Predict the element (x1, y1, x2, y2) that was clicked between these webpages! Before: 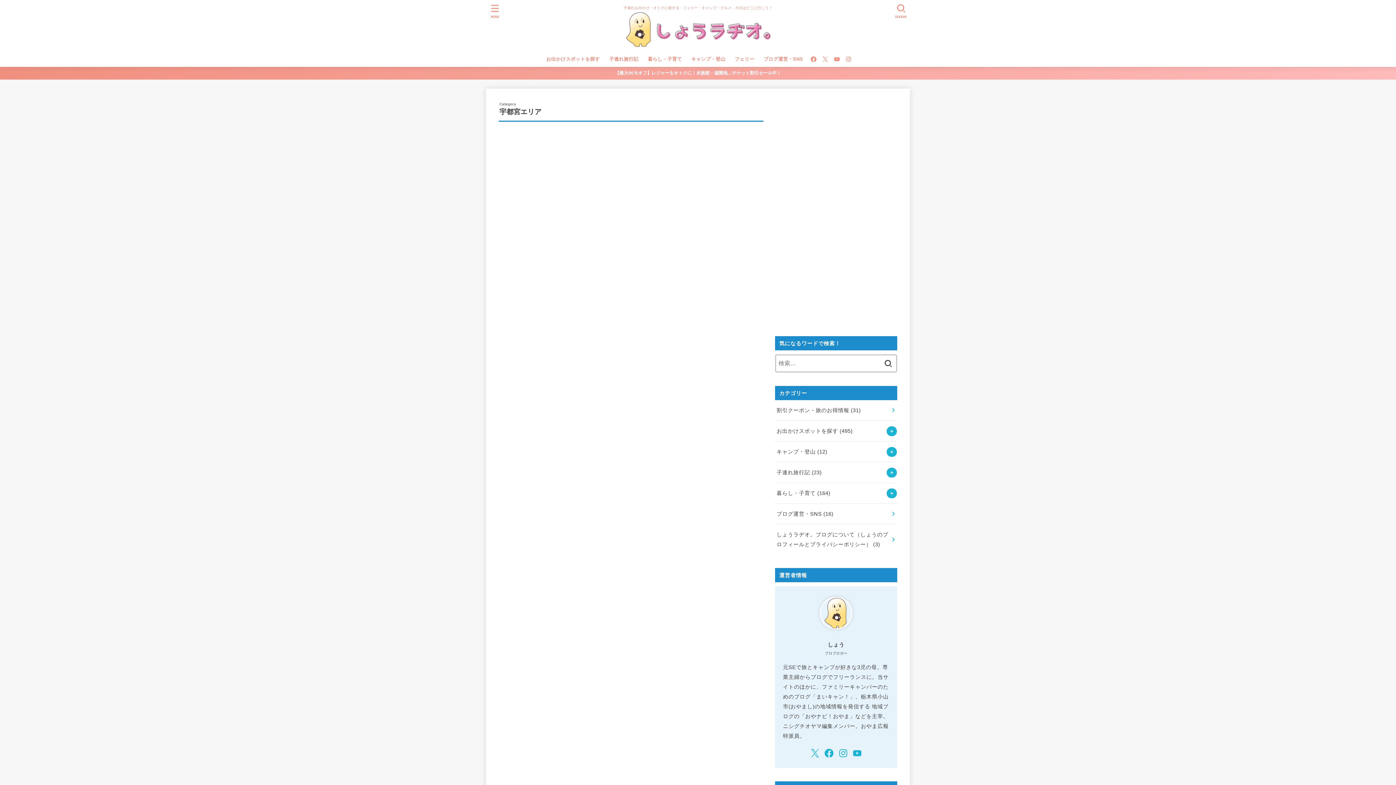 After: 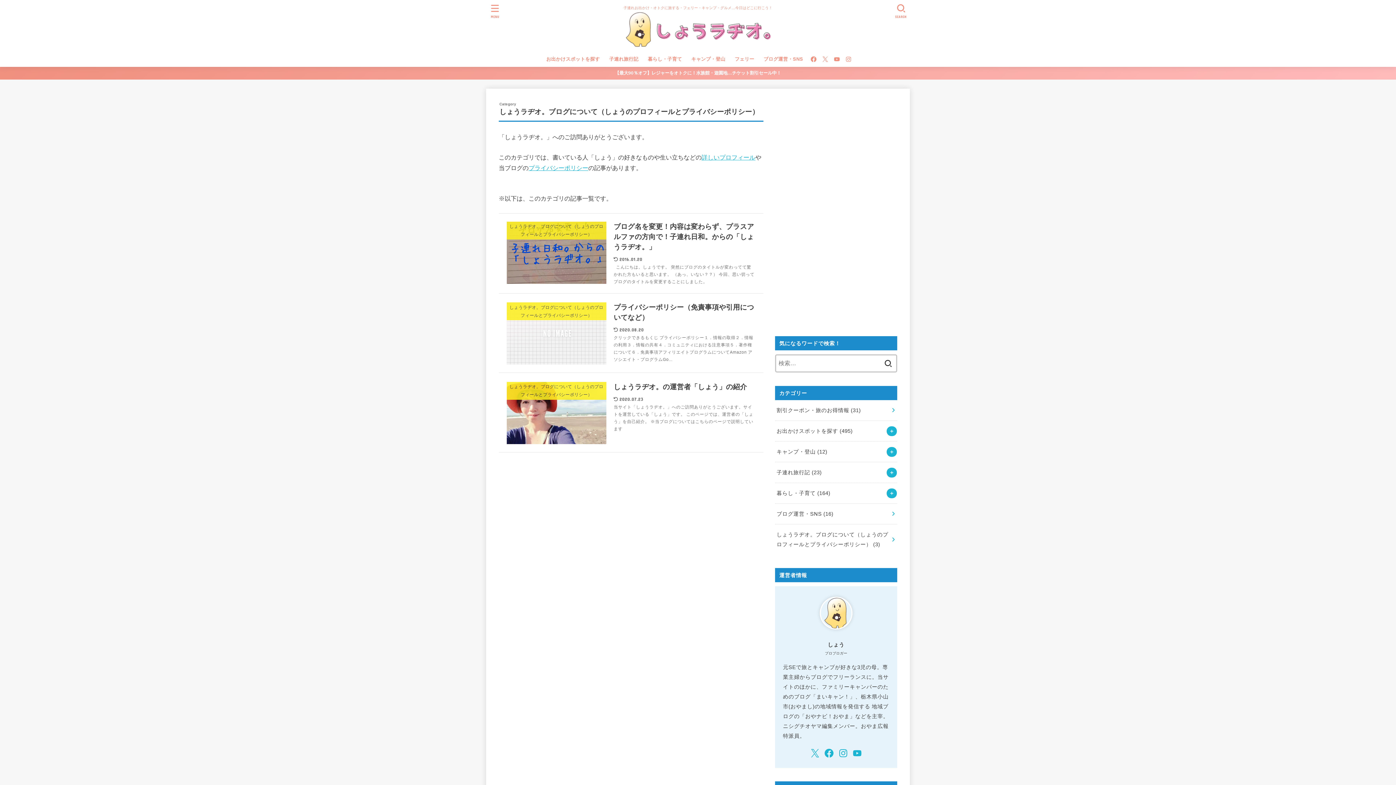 Action: bbox: (775, 524, 897, 555) label: しょうラヂオ。ブログについて（しょうのプロフィールとプライバシーポリシー） (3)